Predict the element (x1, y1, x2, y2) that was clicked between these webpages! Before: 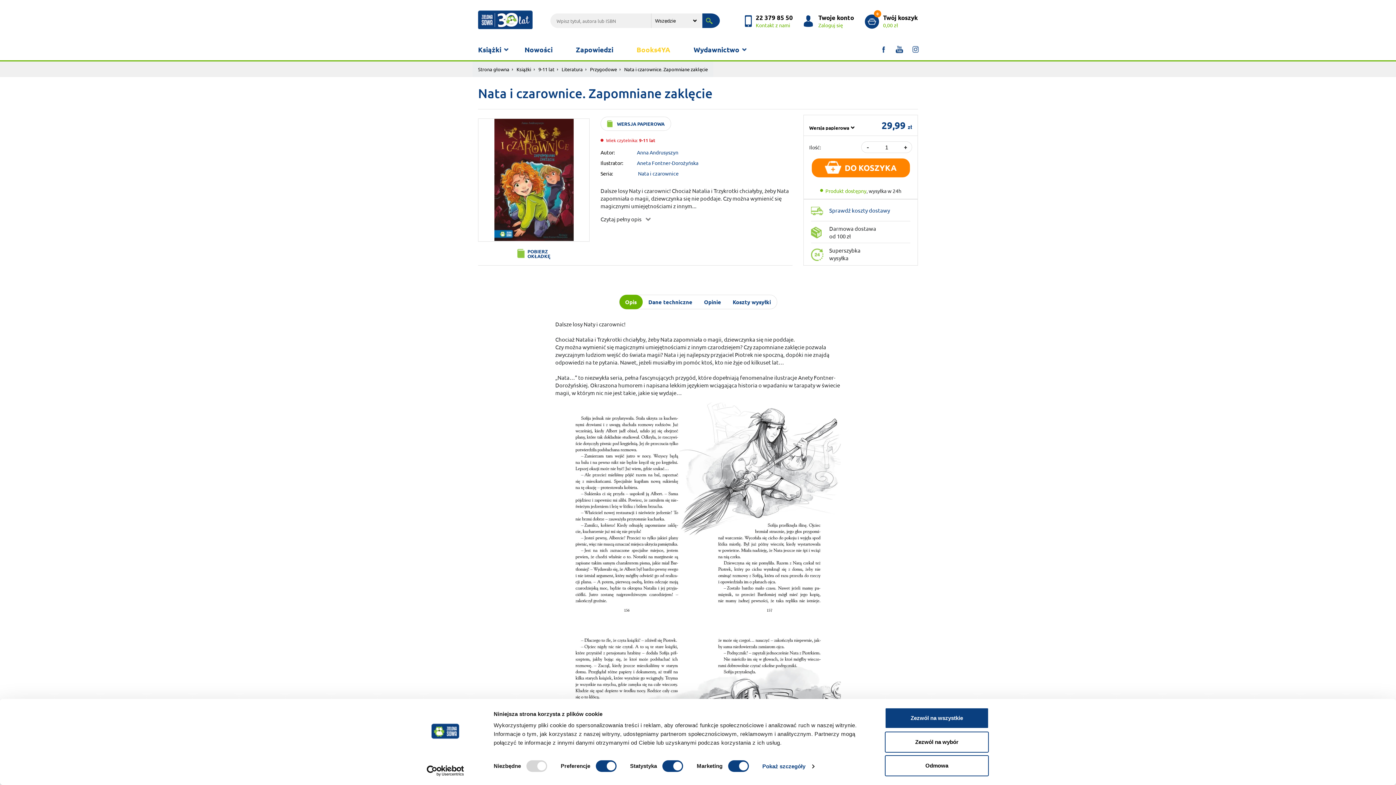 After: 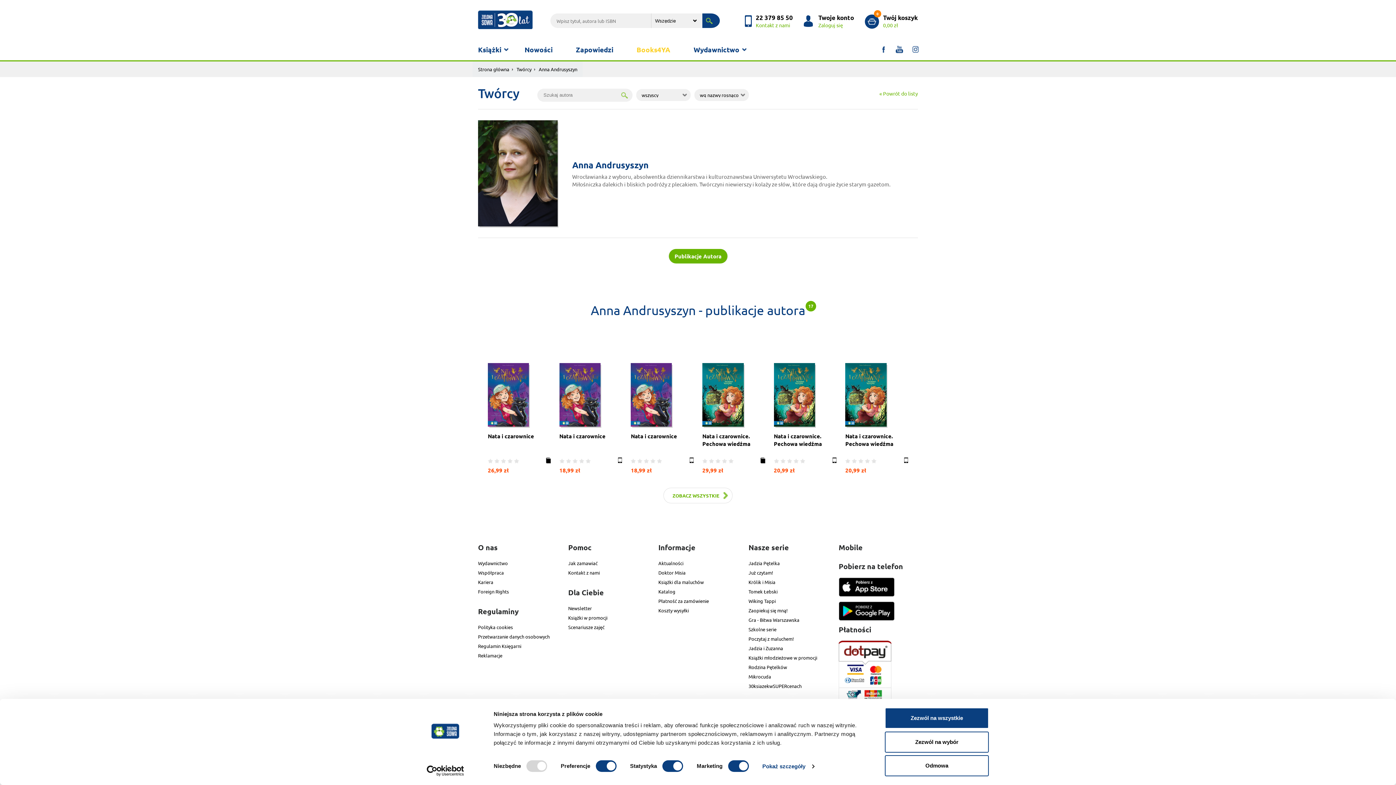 Action: bbox: (637, 149, 678, 155) label: Anna Andrusyszyn